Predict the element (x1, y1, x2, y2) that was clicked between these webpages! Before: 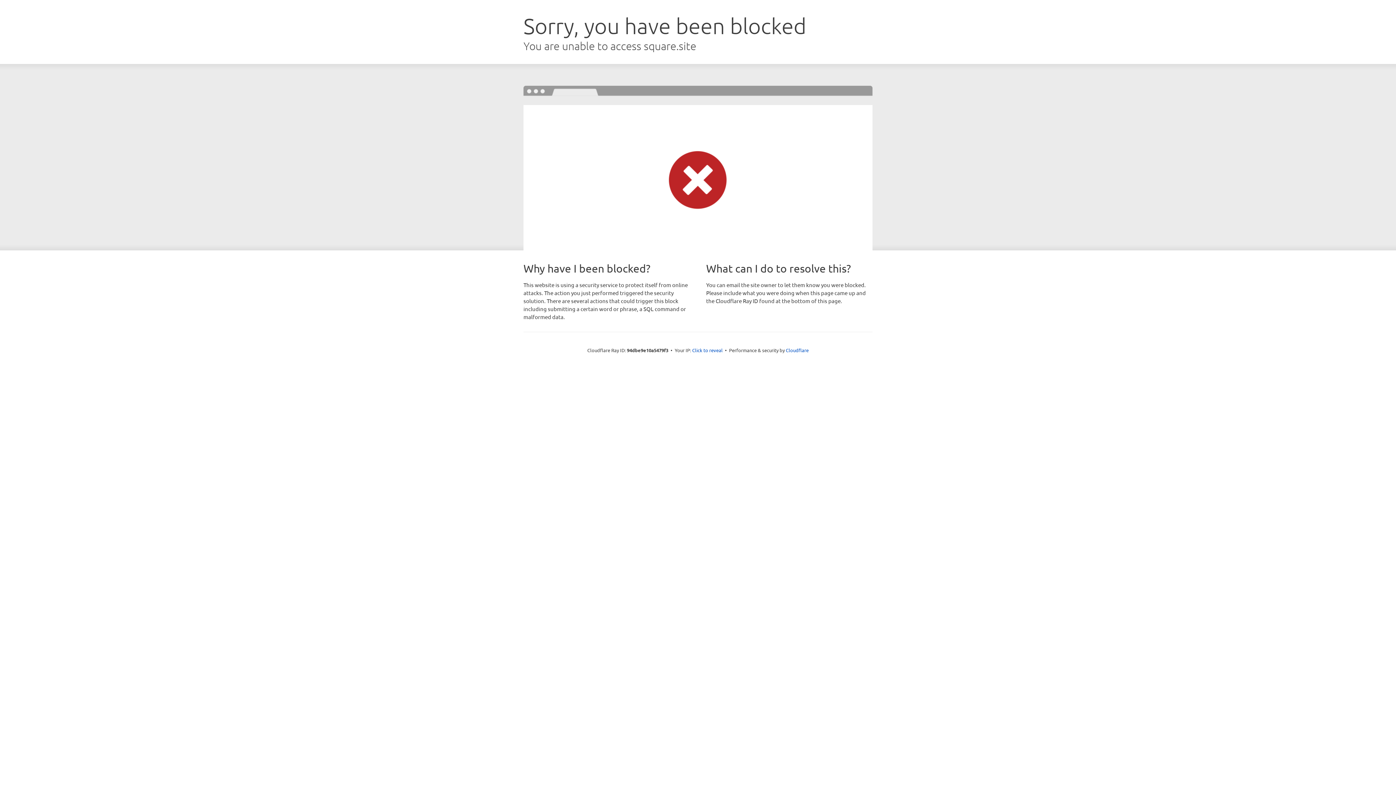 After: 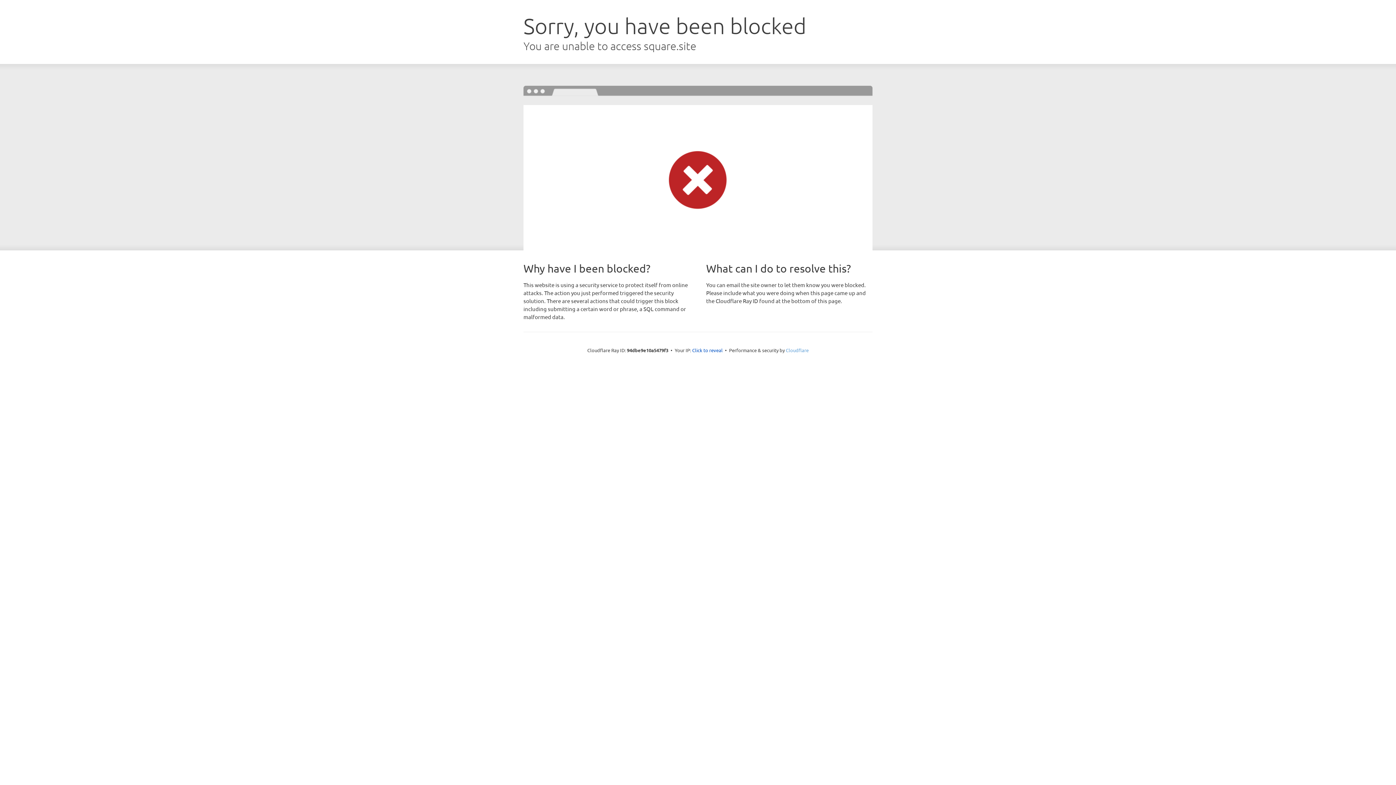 Action: label: Cloudflare bbox: (786, 347, 808, 353)